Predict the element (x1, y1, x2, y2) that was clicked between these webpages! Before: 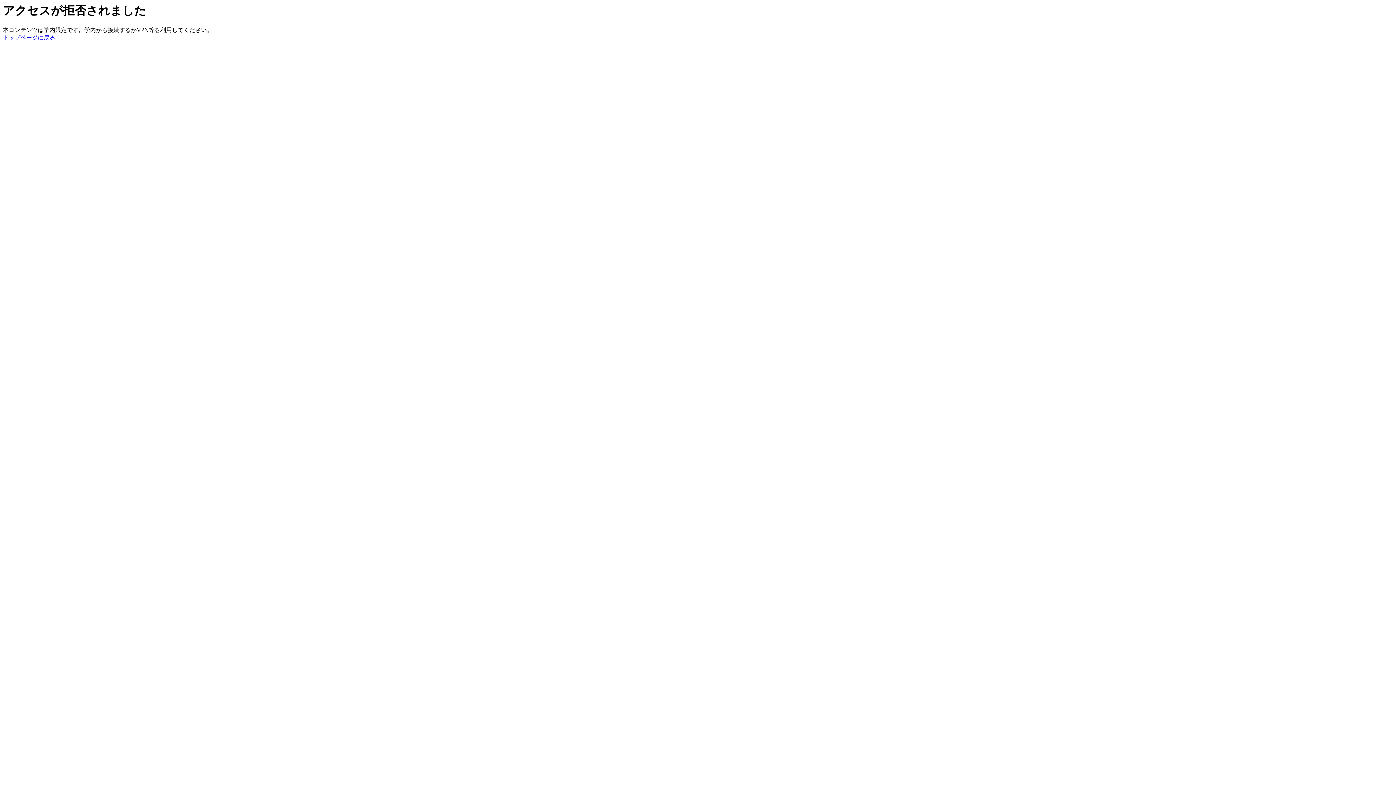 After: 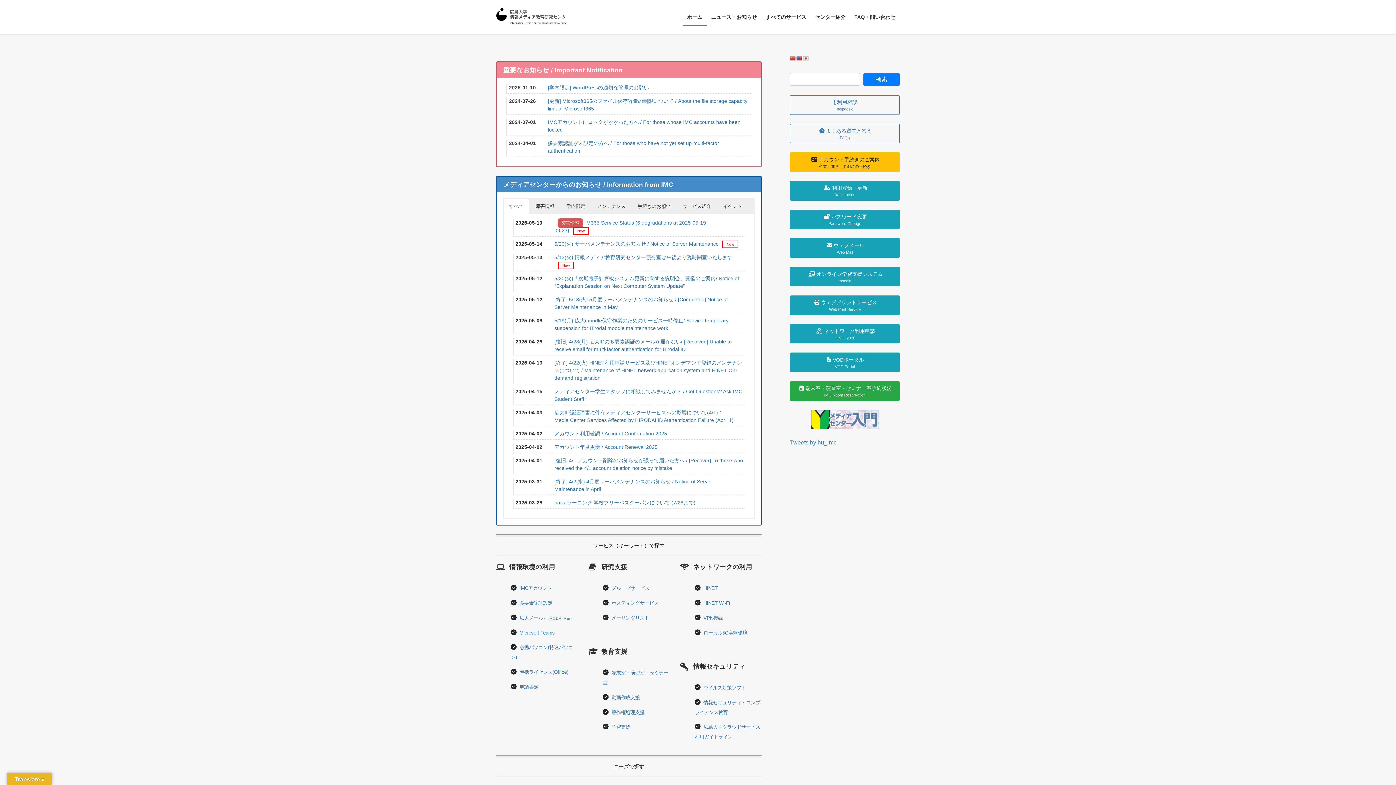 Action: label: トップページに戻る bbox: (2, 34, 55, 40)